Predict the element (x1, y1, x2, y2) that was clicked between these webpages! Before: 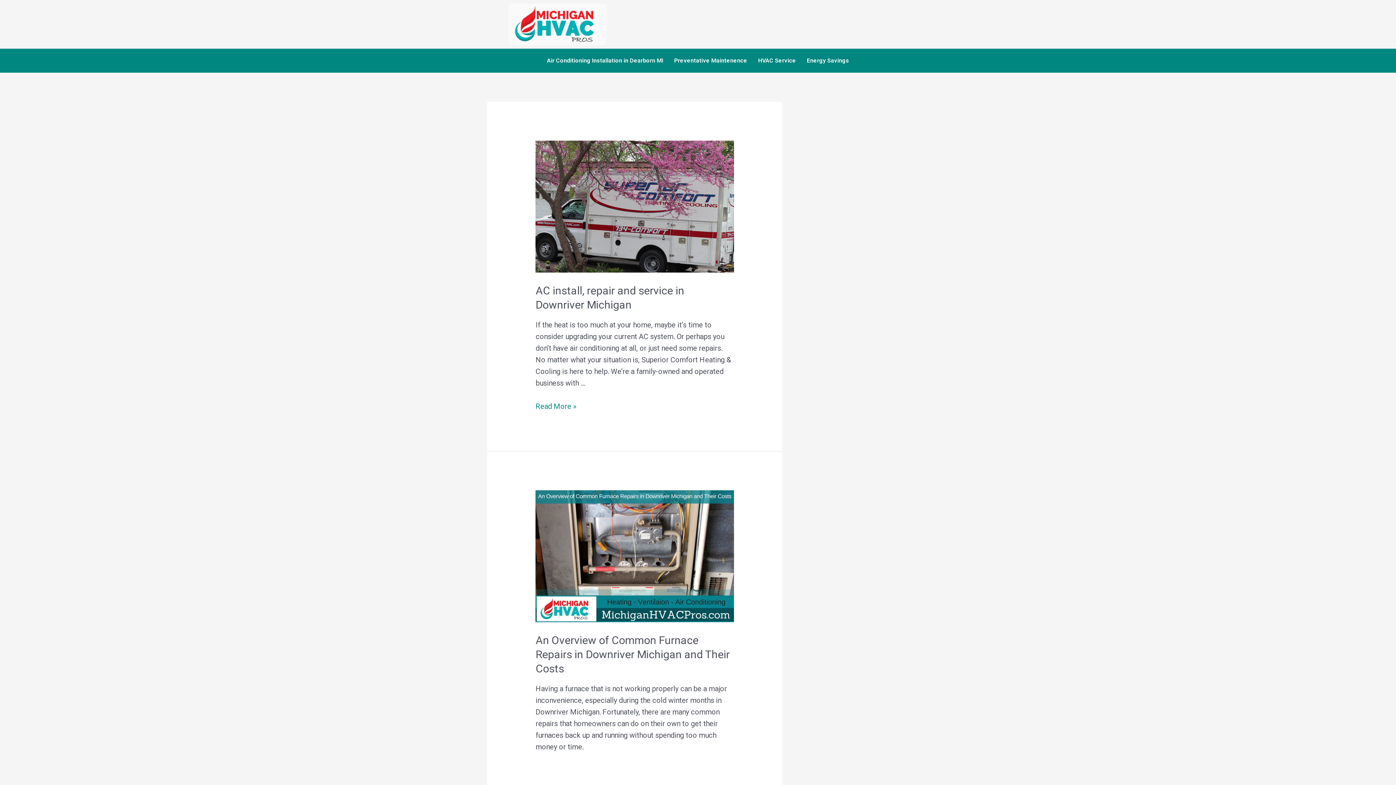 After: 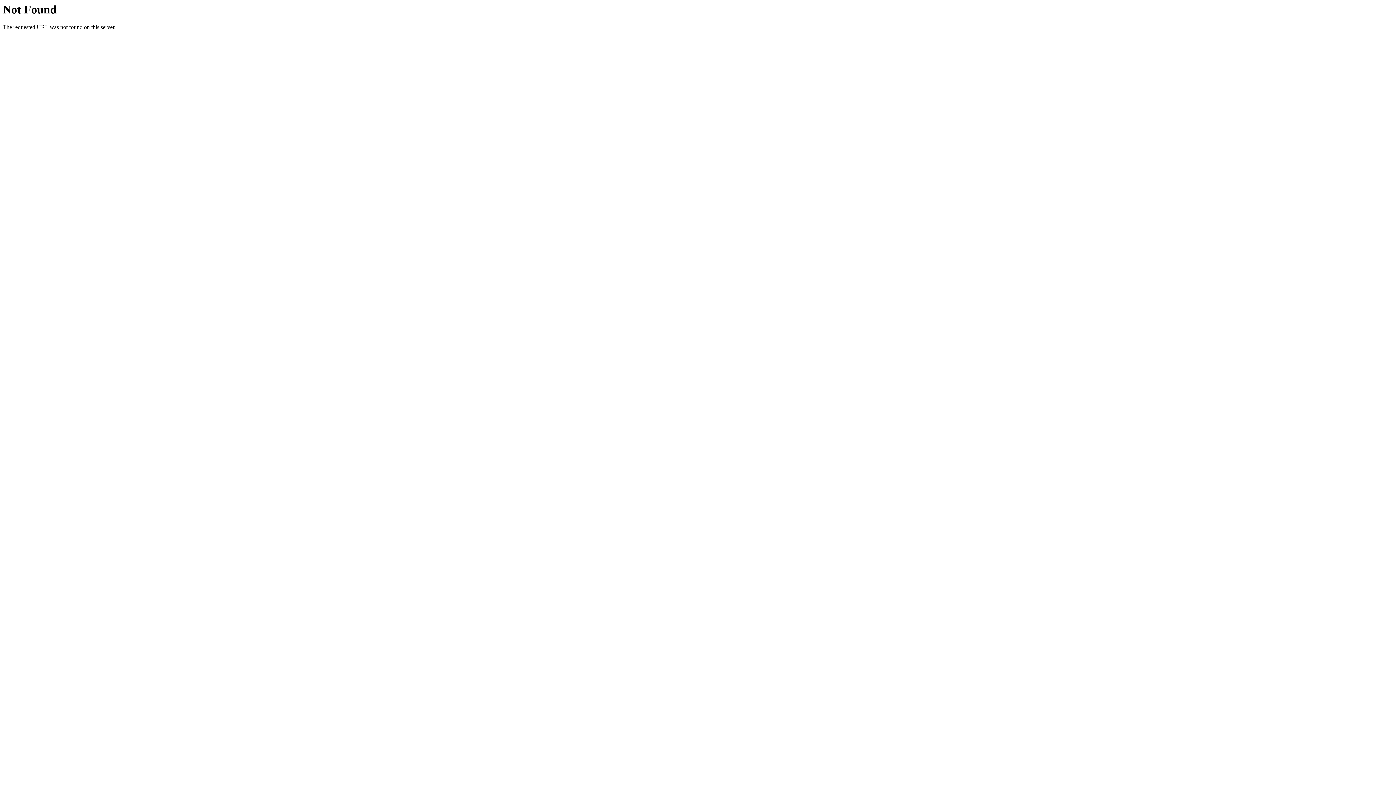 Action: bbox: (752, 52, 801, 69) label: HVAC Service